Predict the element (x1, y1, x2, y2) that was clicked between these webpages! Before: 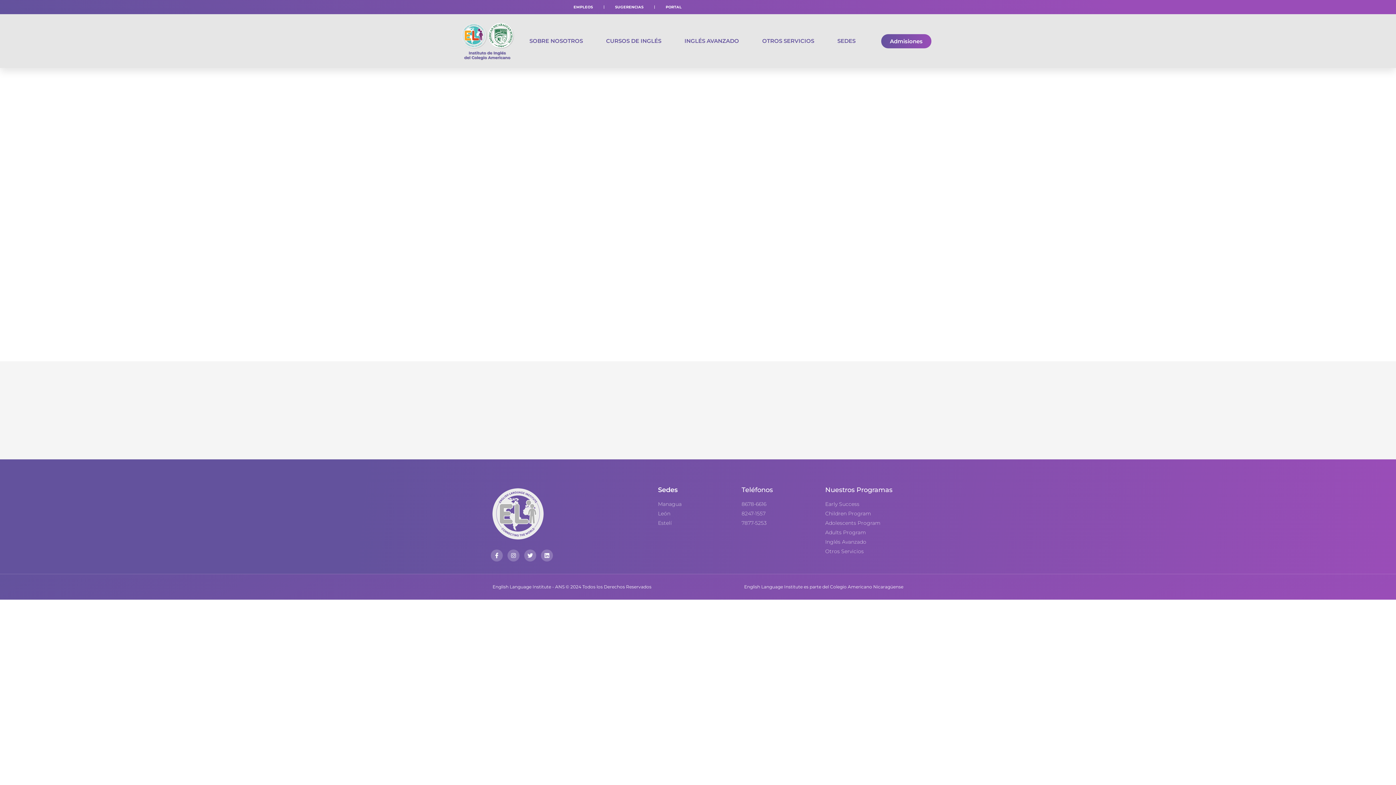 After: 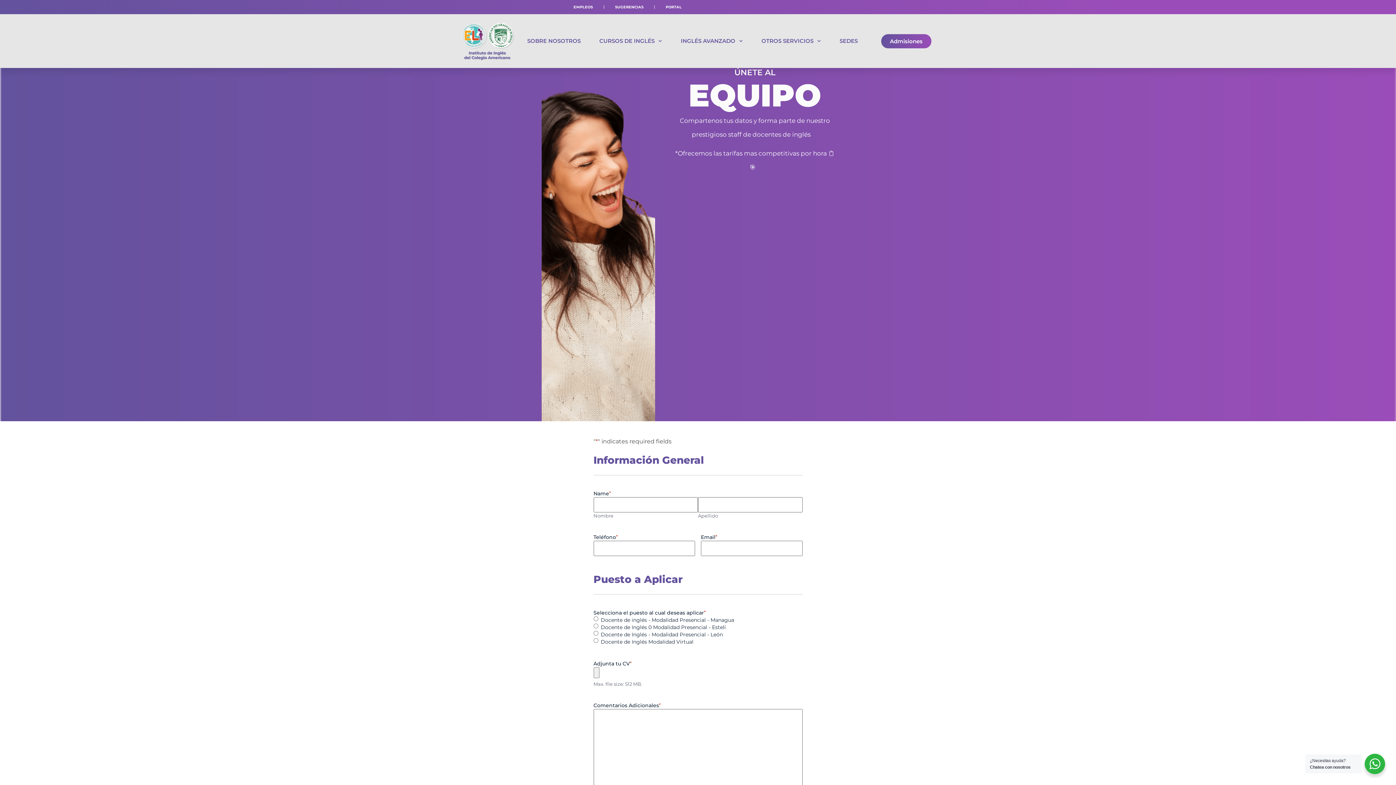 Action: bbox: (562, 5, 603, 8) label: EMPLEOS